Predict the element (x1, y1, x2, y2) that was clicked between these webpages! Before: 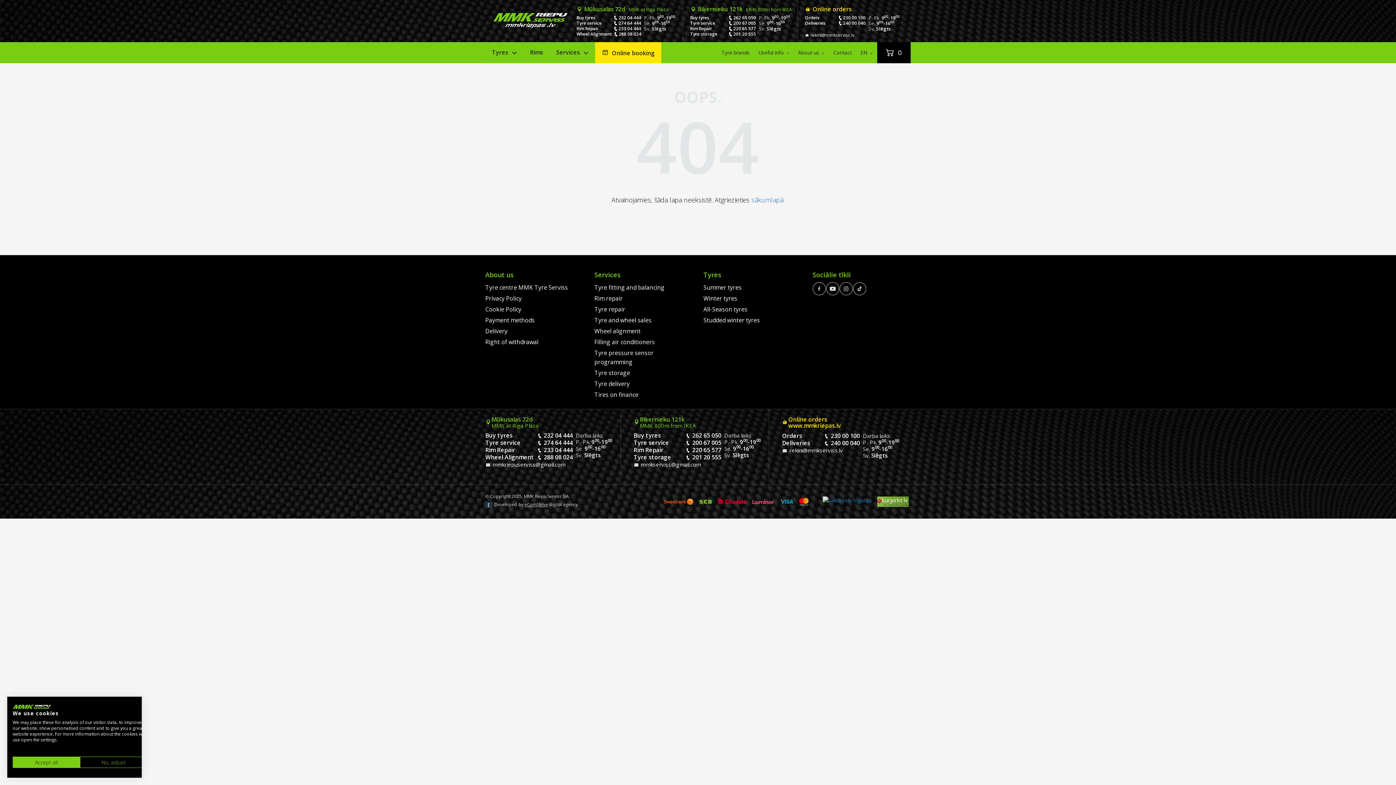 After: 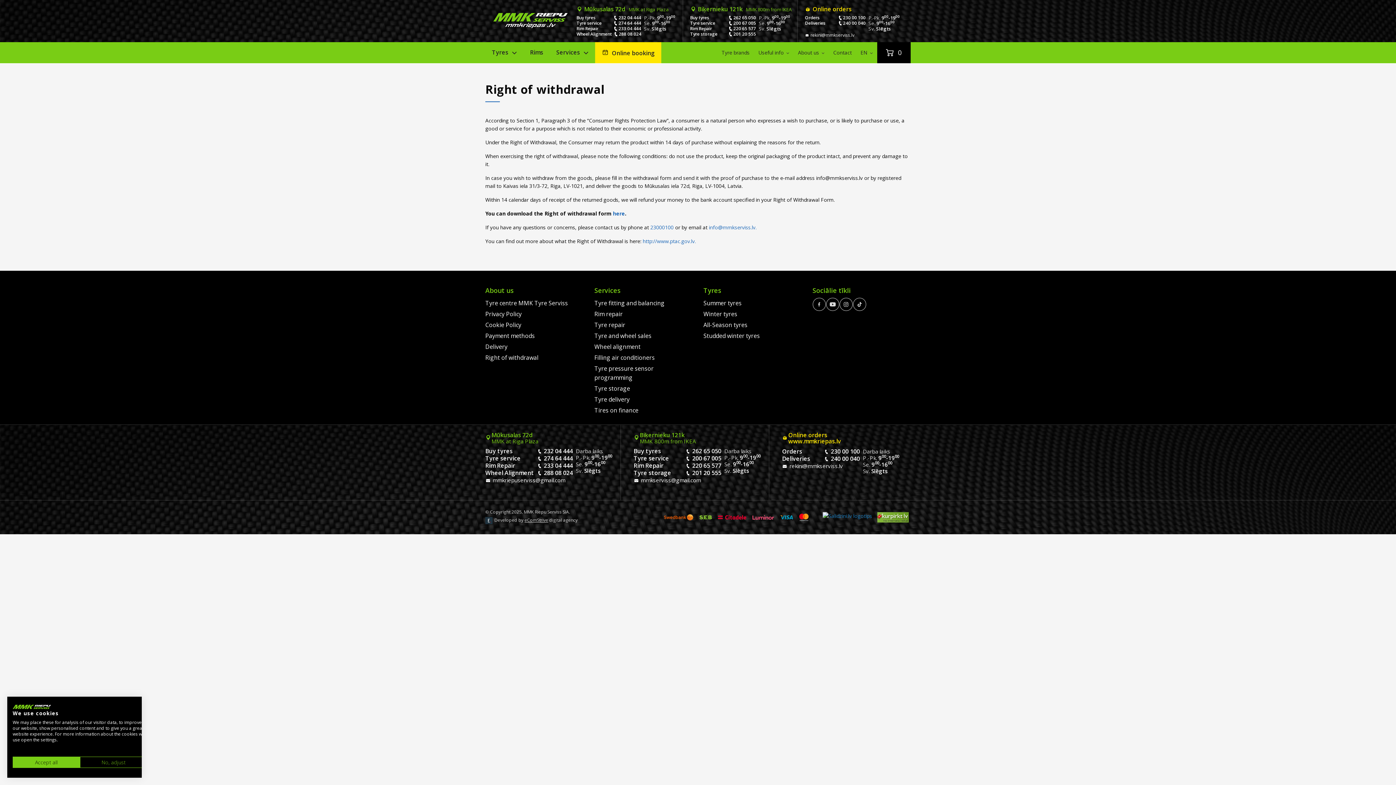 Action: label: Right of withdrawal bbox: (485, 338, 538, 346)